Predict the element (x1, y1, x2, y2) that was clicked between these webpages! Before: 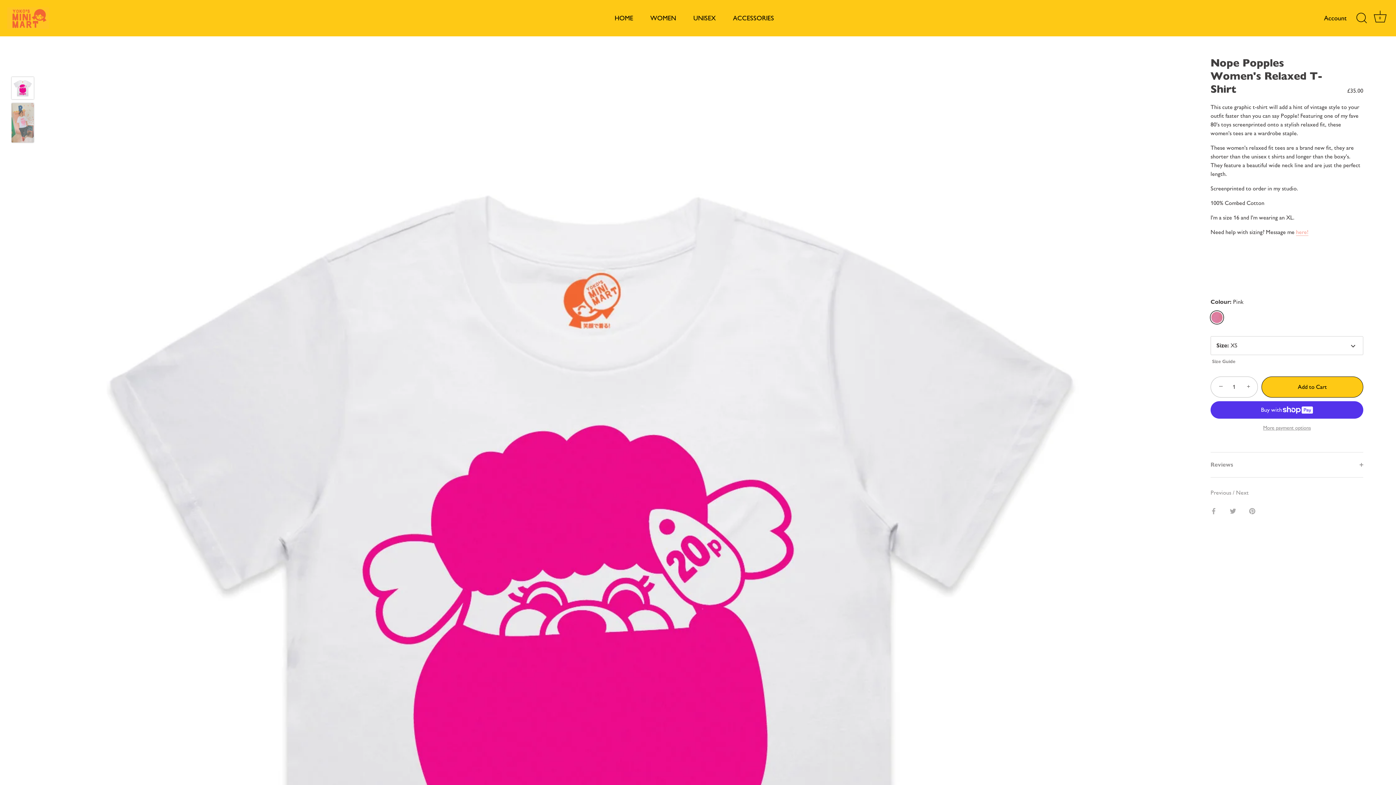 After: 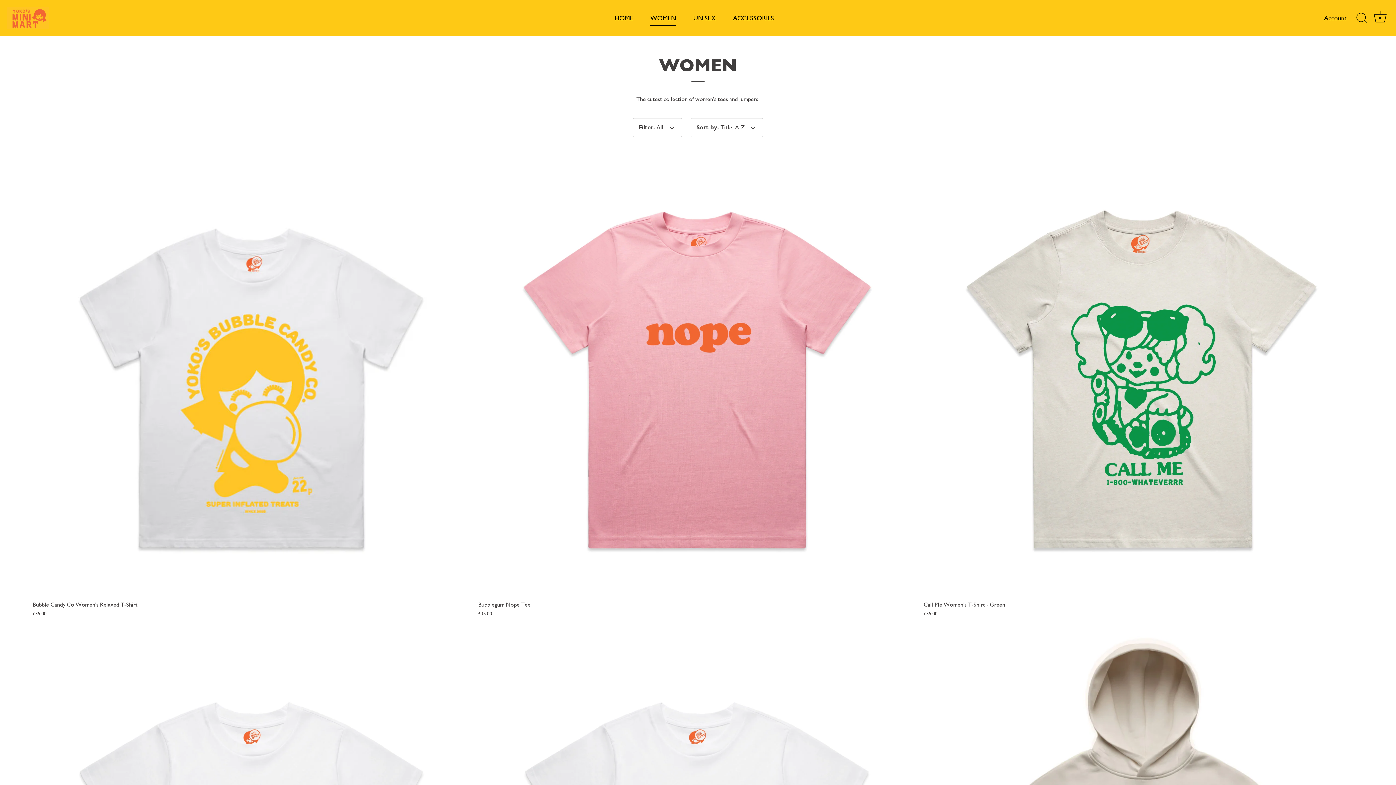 Action: bbox: (642, 10, 684, 25) label: WOMEN